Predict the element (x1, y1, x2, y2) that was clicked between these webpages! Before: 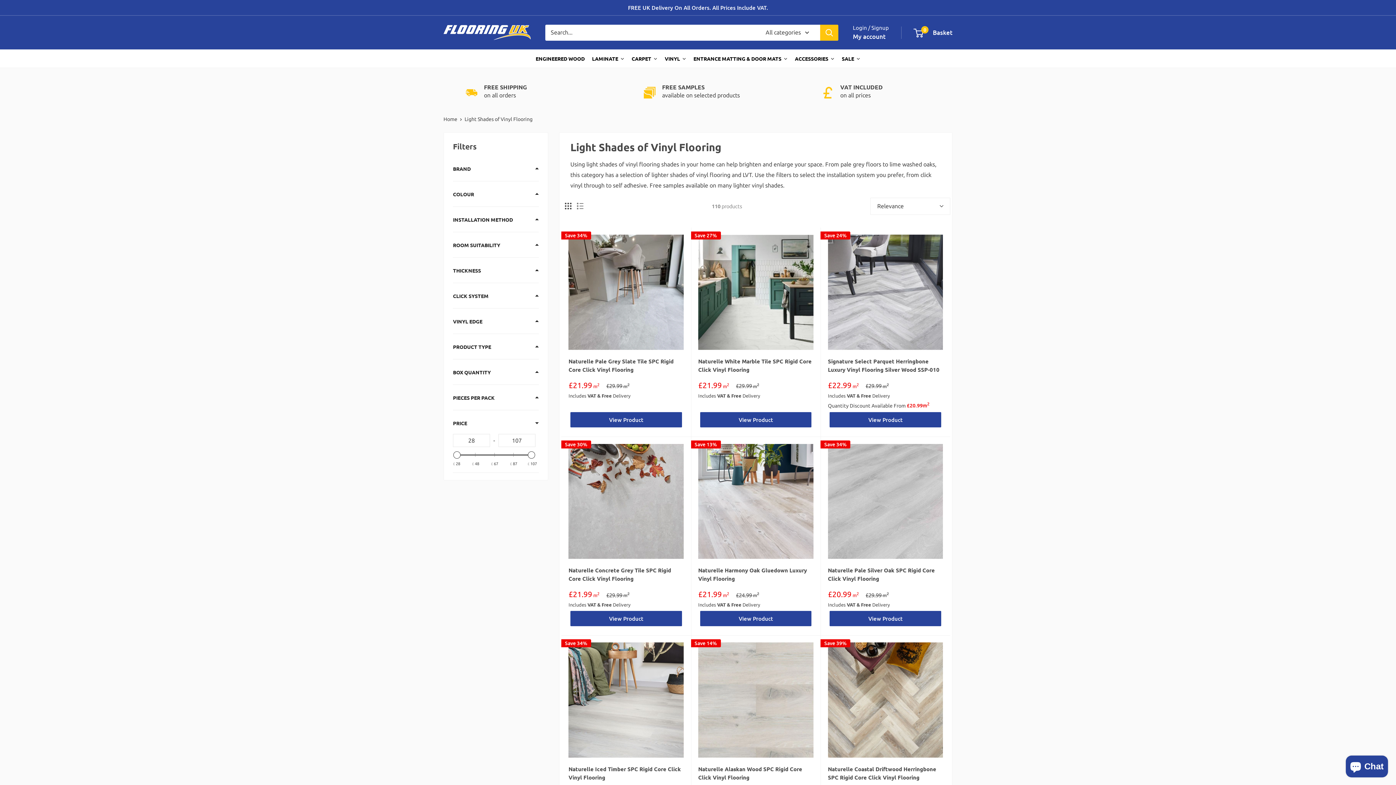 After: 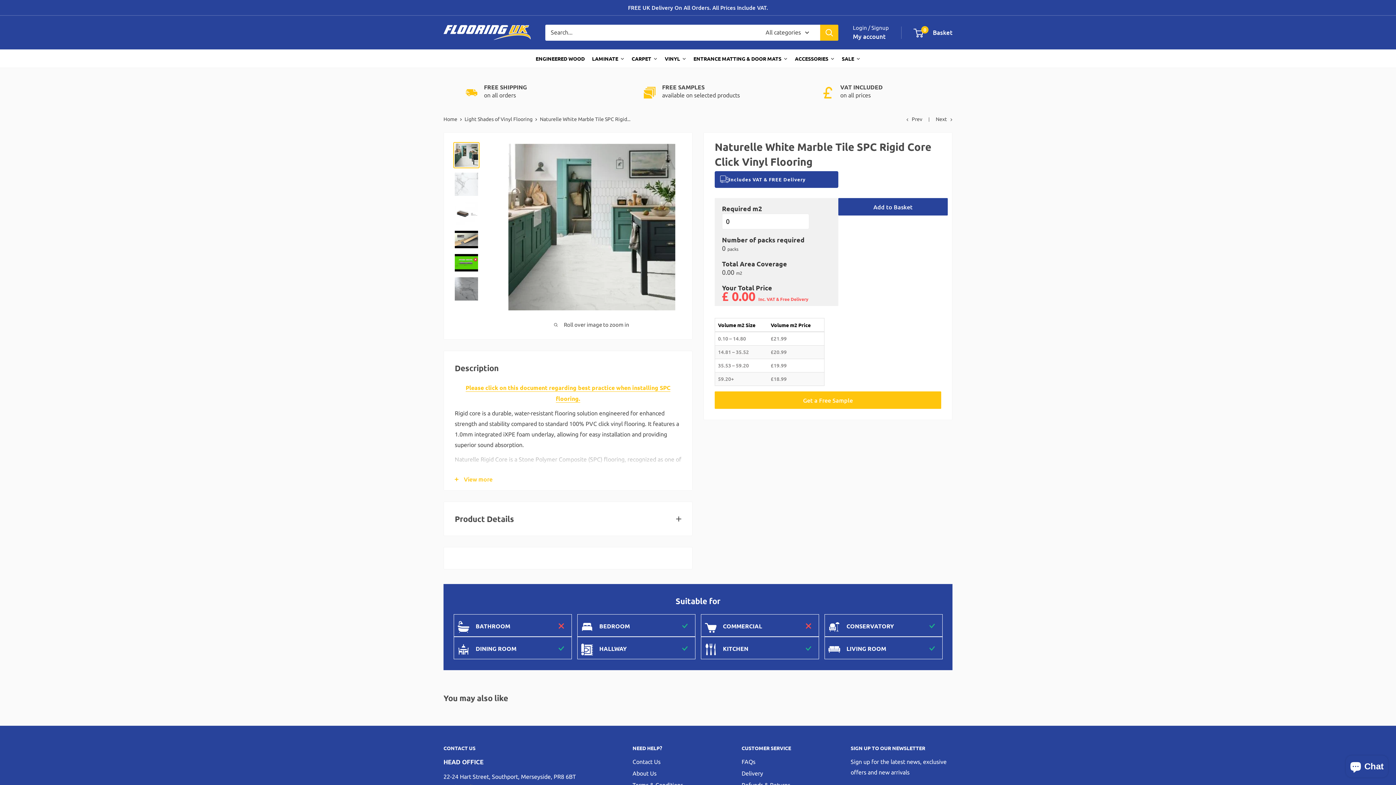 Action: label: Naturelle White Marble Tile SPC Rigid Core Click Vinyl Flooring bbox: (698, 357, 813, 374)